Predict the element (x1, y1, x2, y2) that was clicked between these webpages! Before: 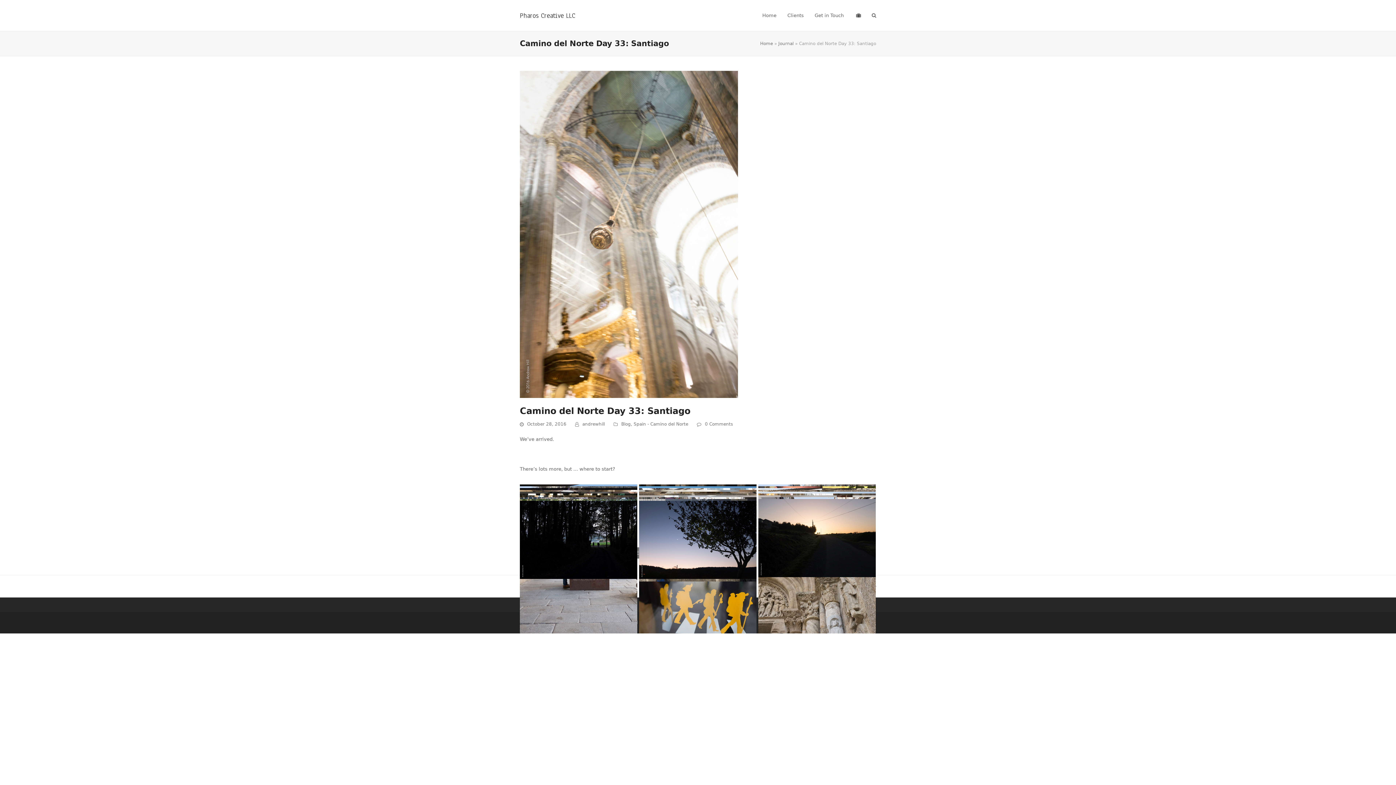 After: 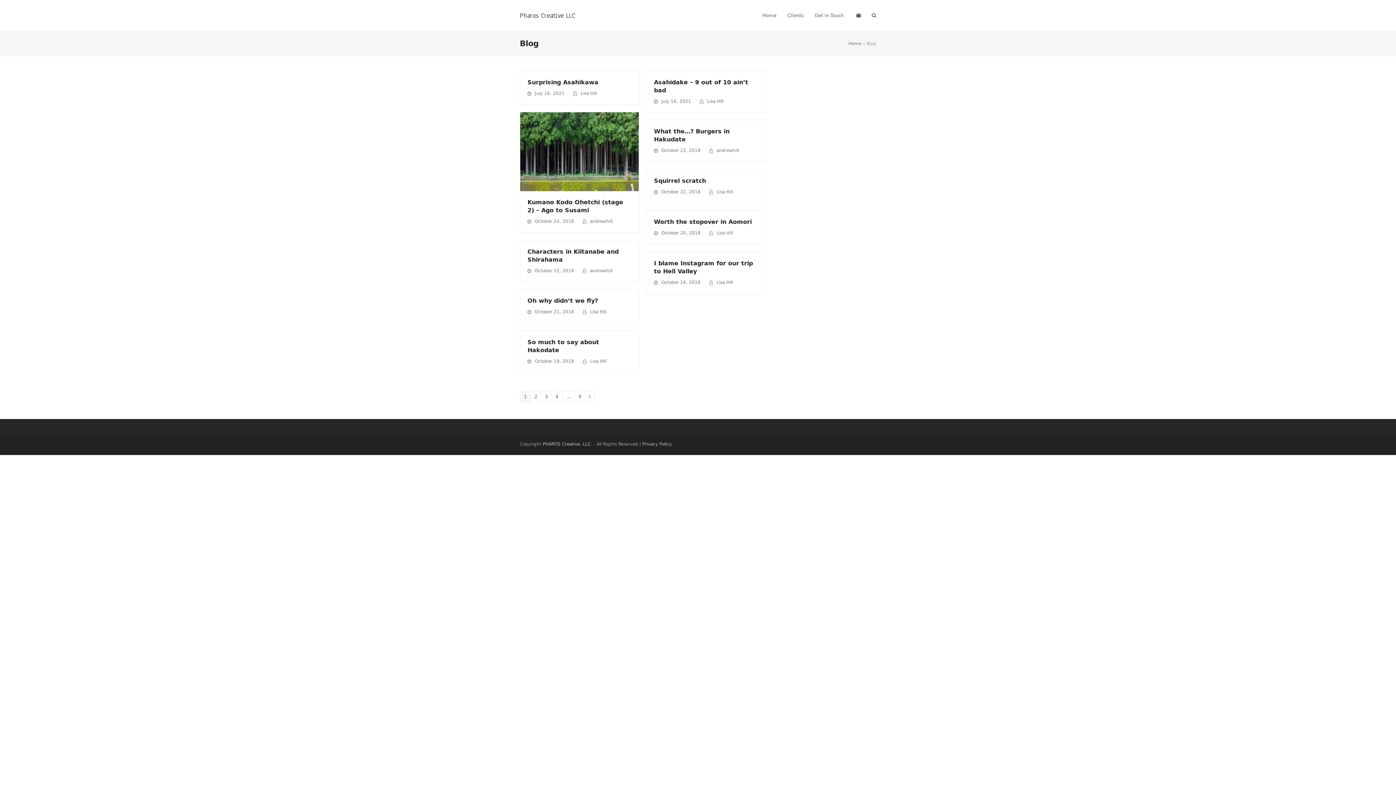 Action: label: Blog bbox: (621, 421, 630, 426)